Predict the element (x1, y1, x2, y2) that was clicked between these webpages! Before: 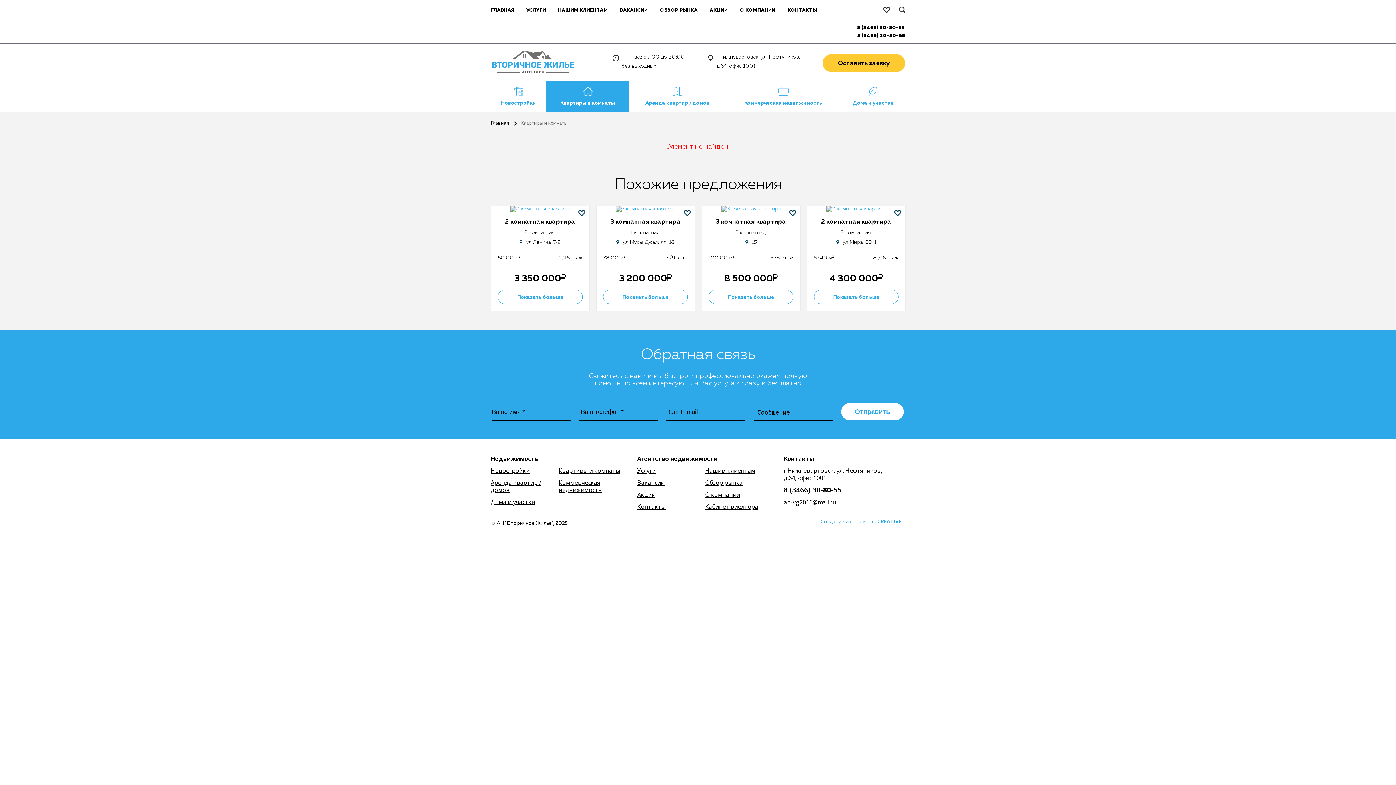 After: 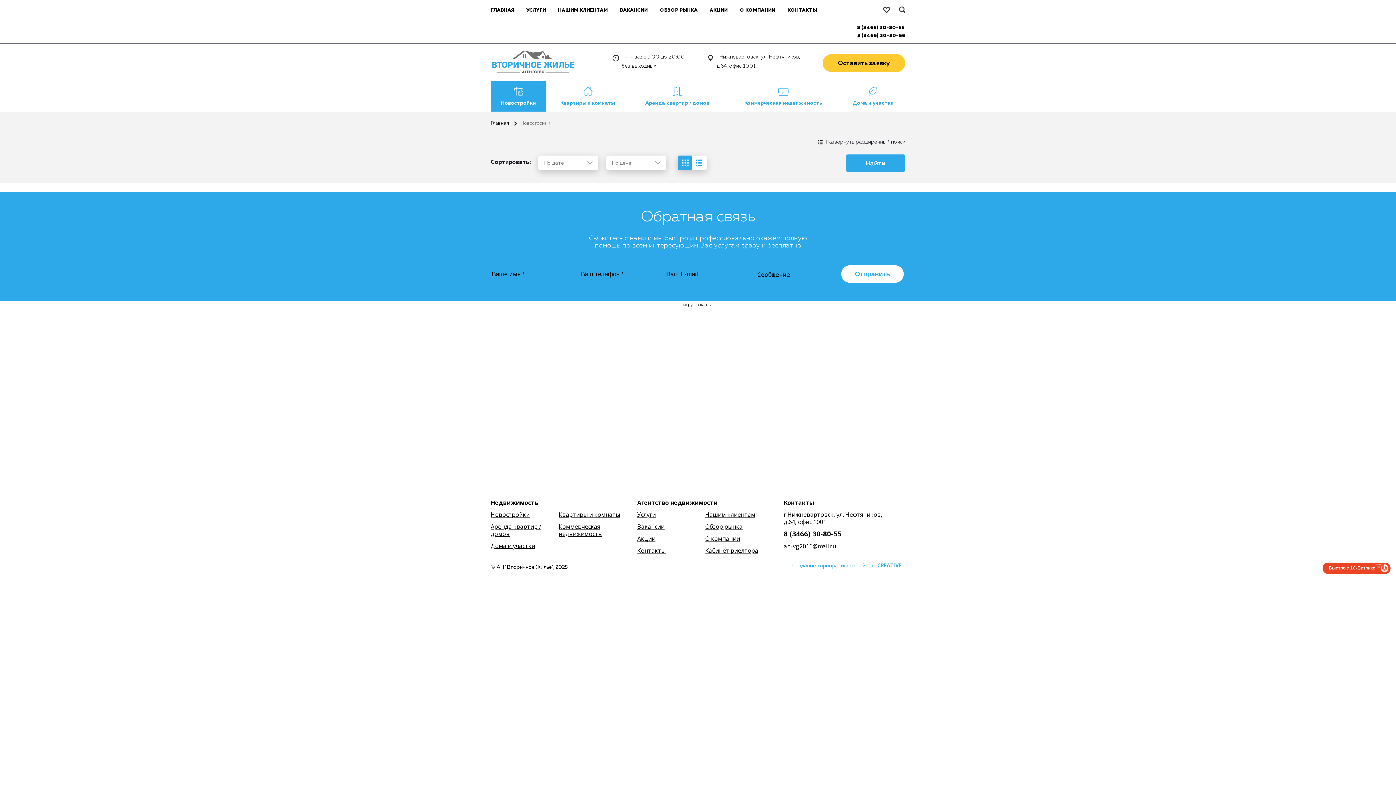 Action: bbox: (490, 80, 546, 111) label: Новостройки